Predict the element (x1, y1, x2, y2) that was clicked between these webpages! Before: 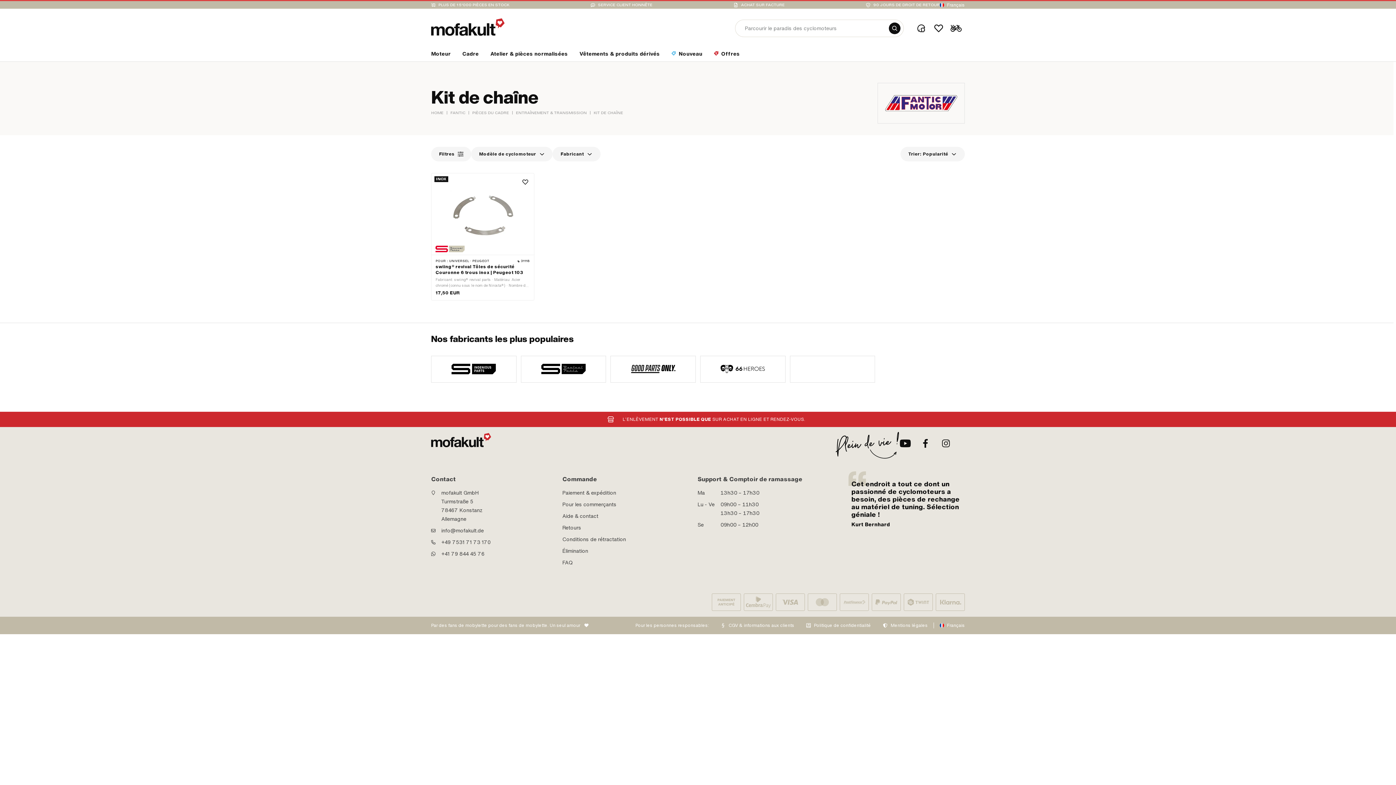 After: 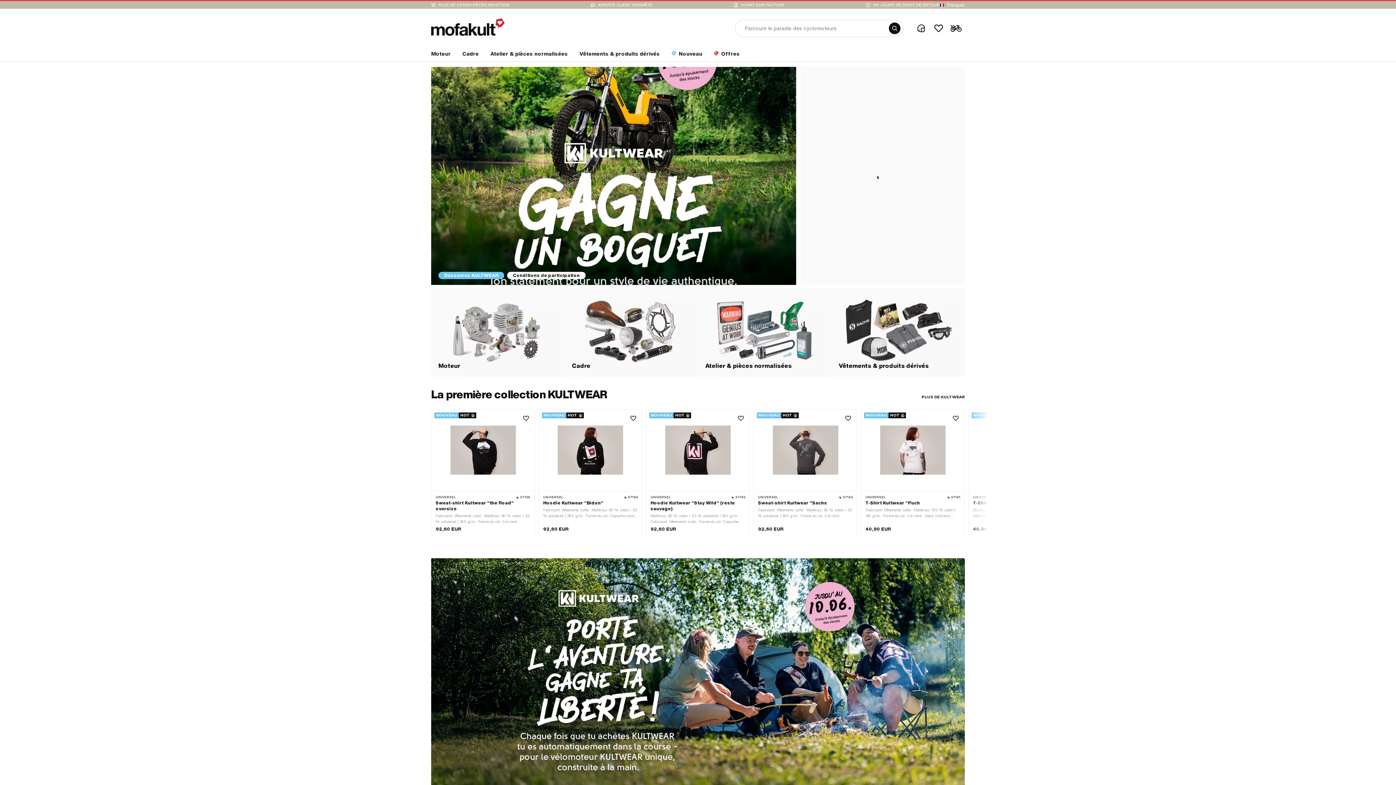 Action: bbox: (431, 433, 491, 449)